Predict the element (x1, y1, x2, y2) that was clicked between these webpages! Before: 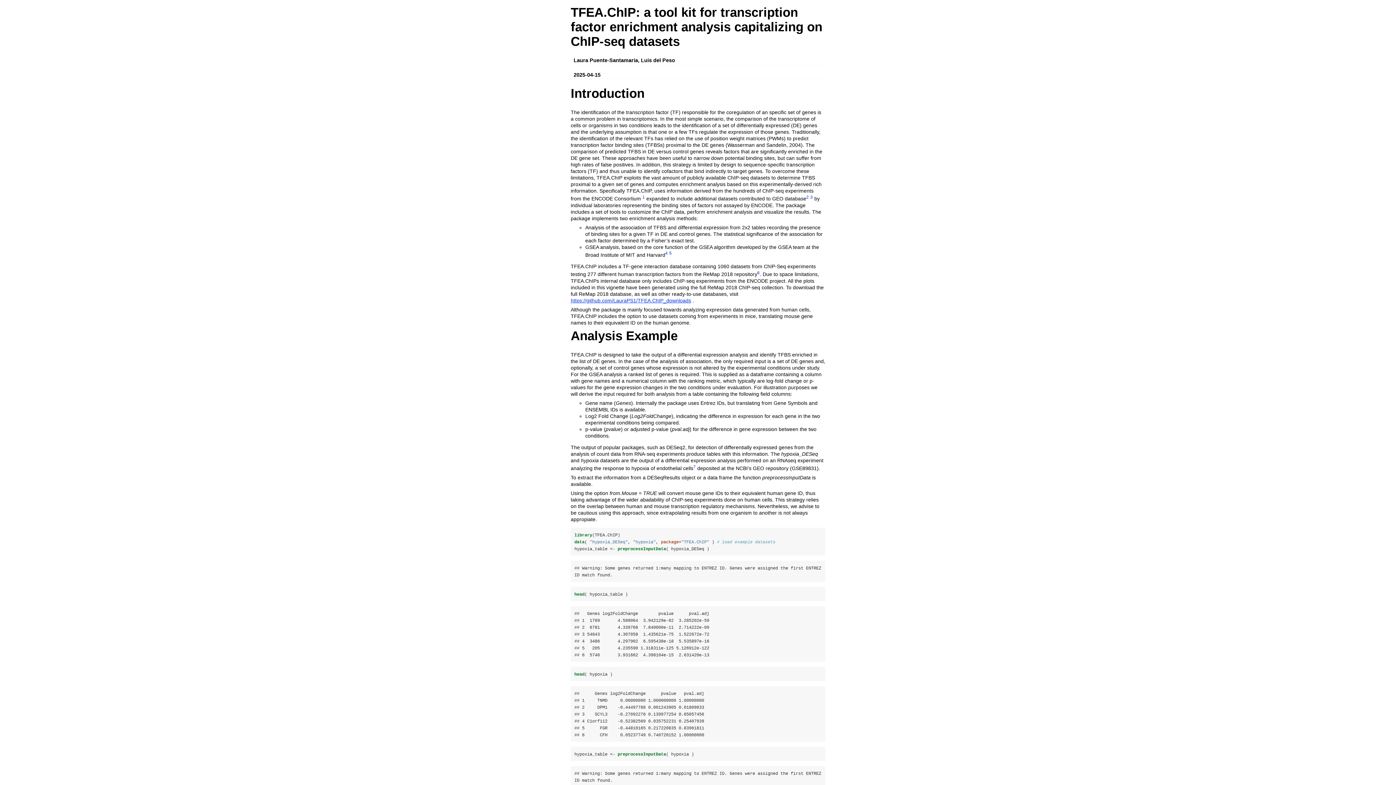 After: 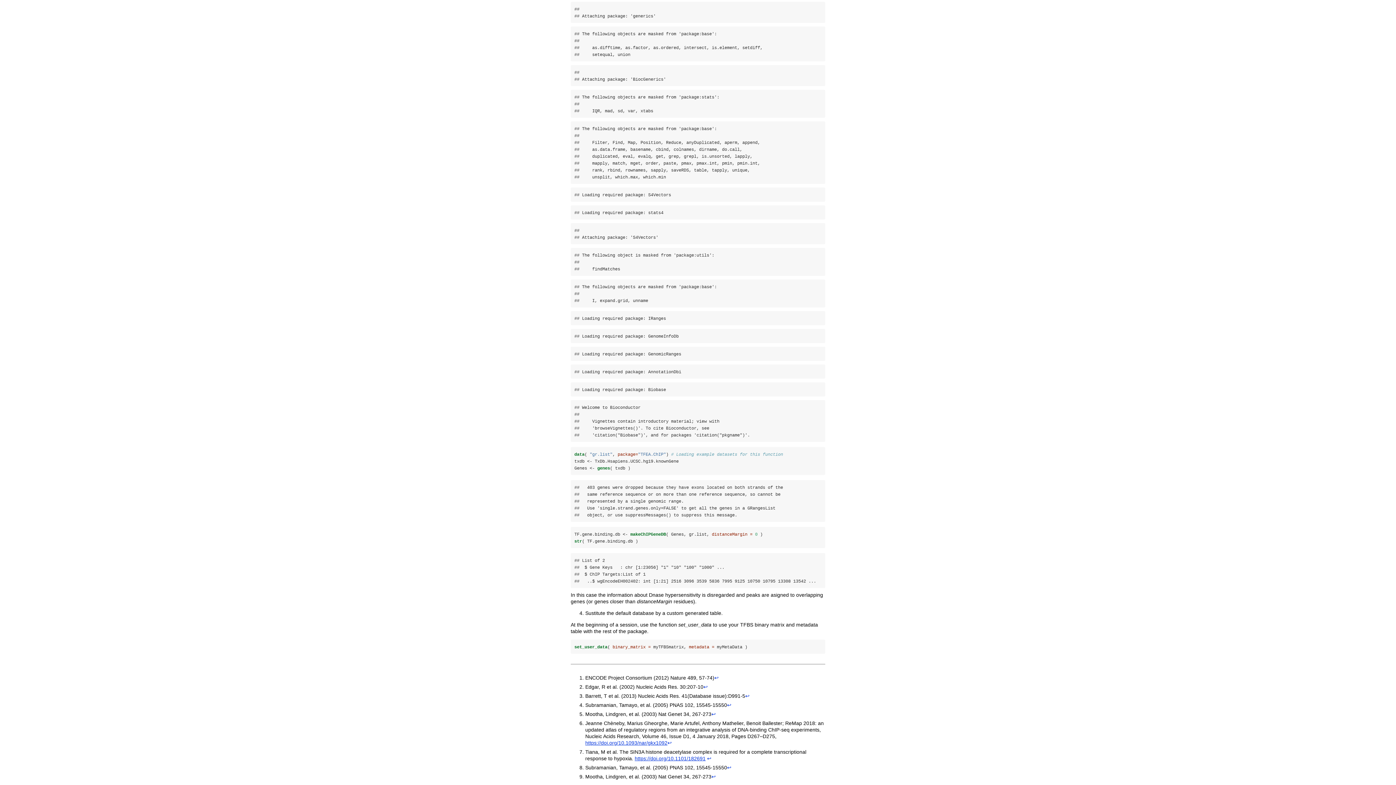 Action: label: 7 bbox: (693, 465, 696, 471)